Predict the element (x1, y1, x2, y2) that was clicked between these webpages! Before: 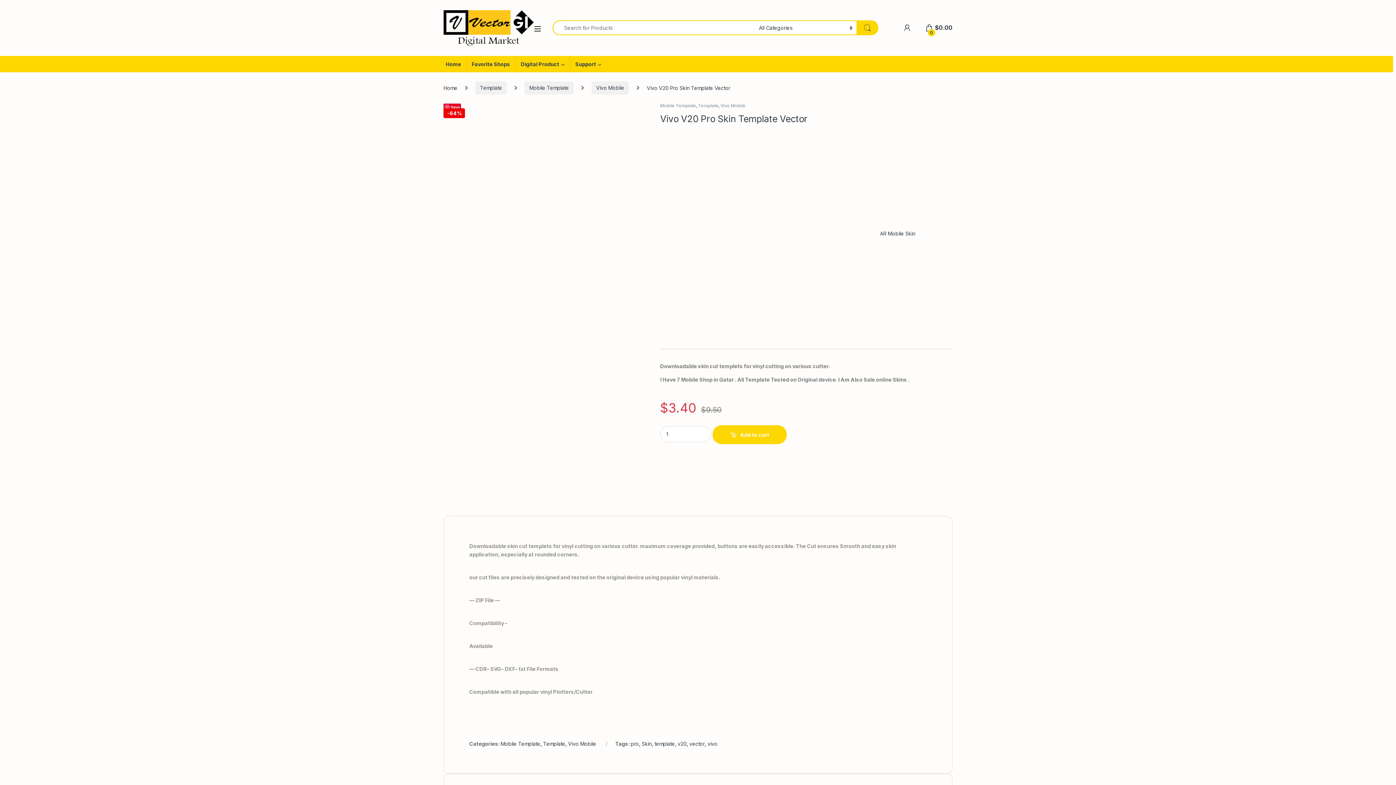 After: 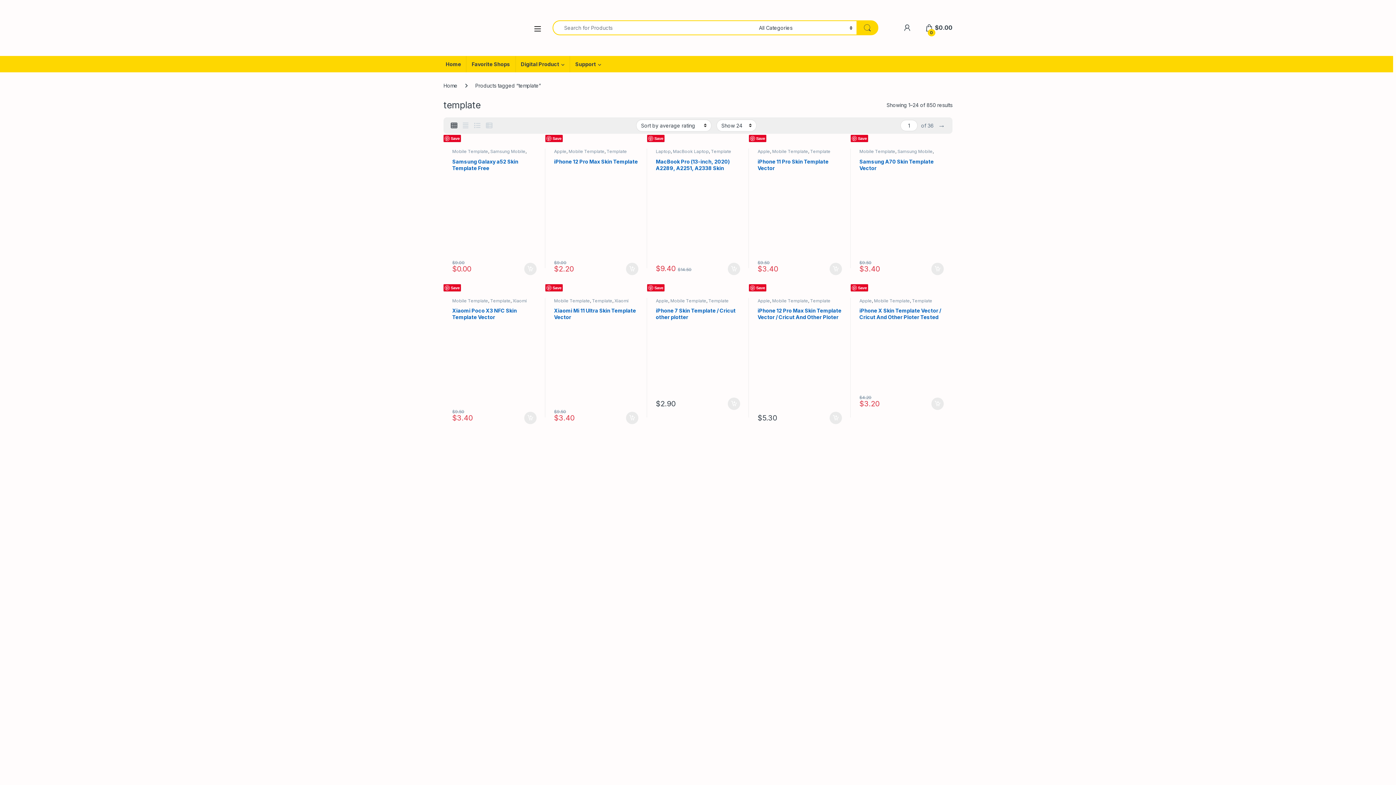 Action: bbox: (654, 741, 675, 747) label: template